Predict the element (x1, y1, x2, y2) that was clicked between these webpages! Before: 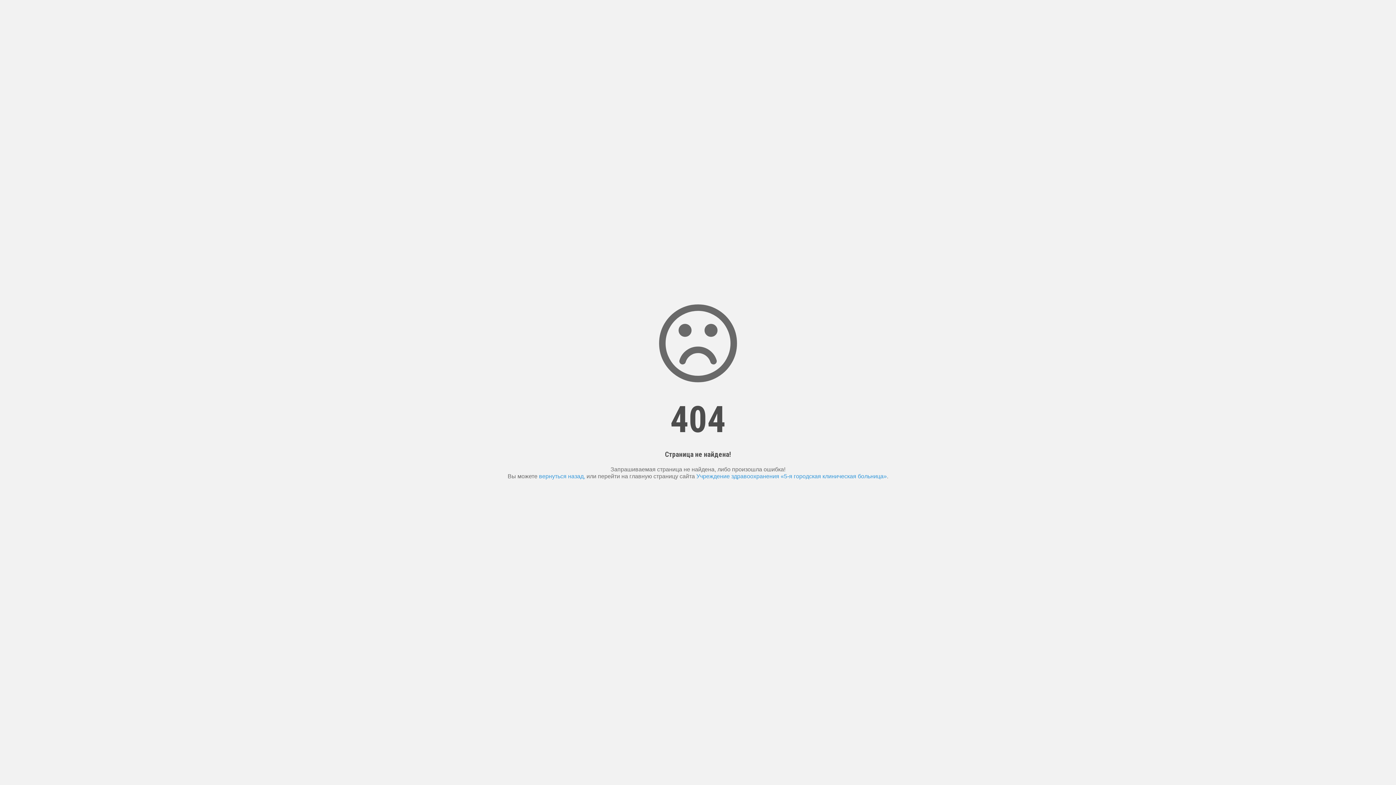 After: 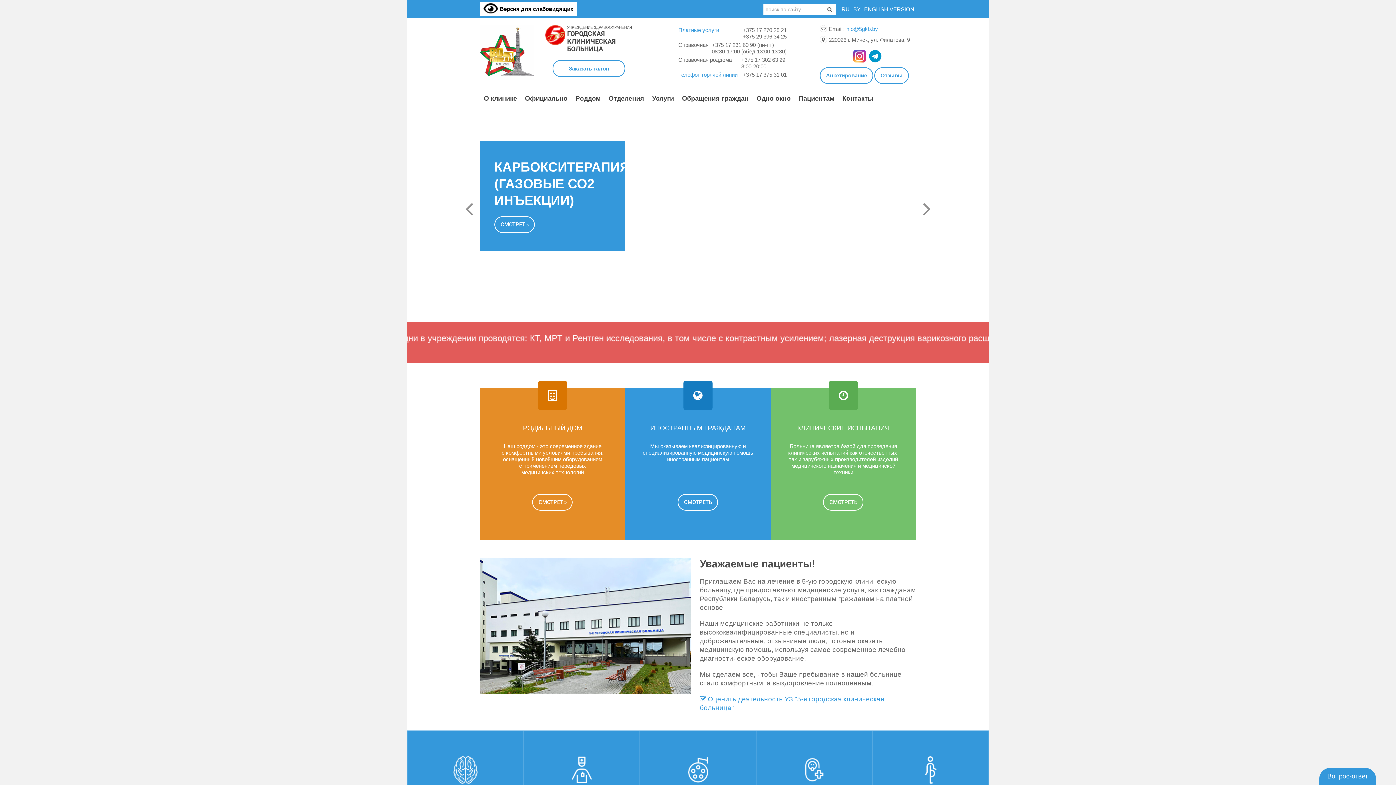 Action: label: Учреждение здравоохранения «5-я городская клиническая больница» bbox: (696, 473, 887, 479)